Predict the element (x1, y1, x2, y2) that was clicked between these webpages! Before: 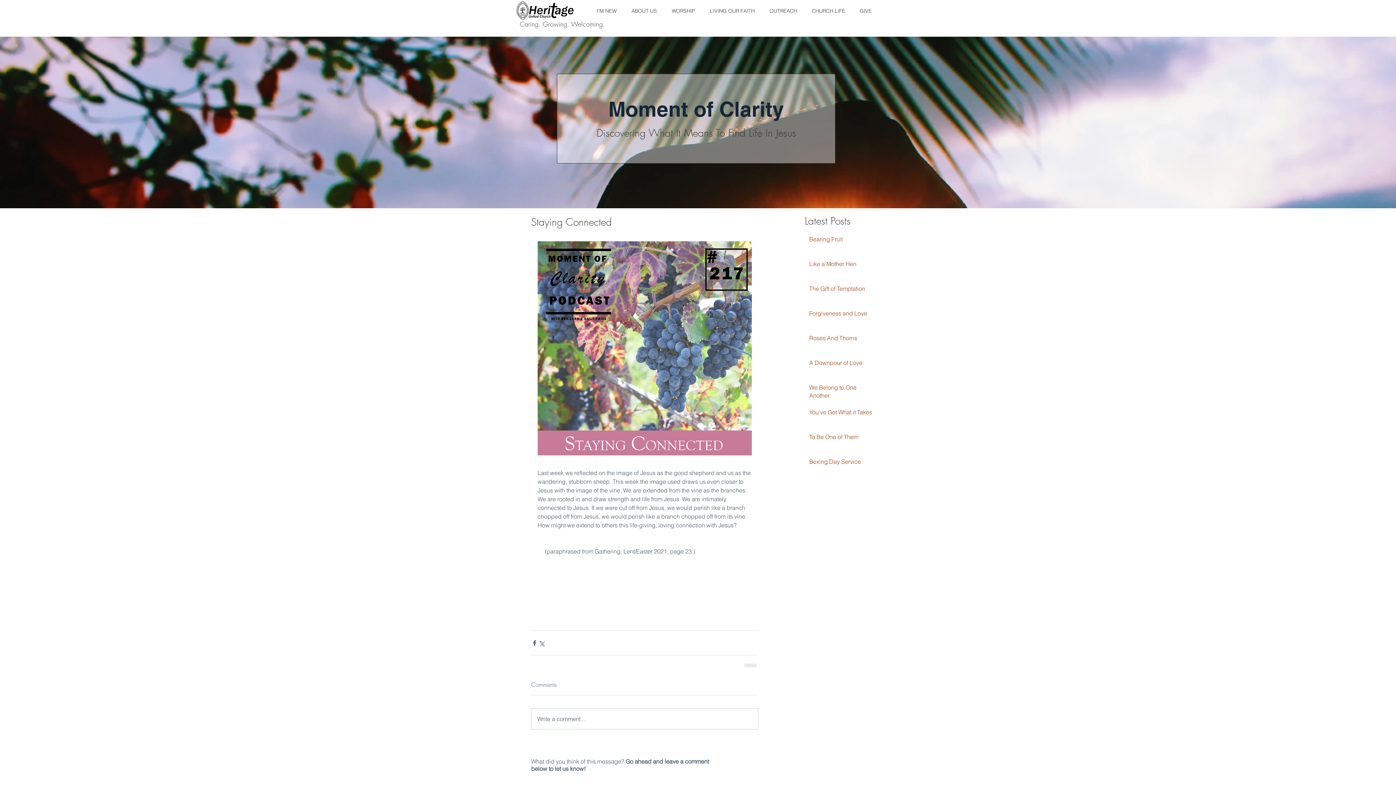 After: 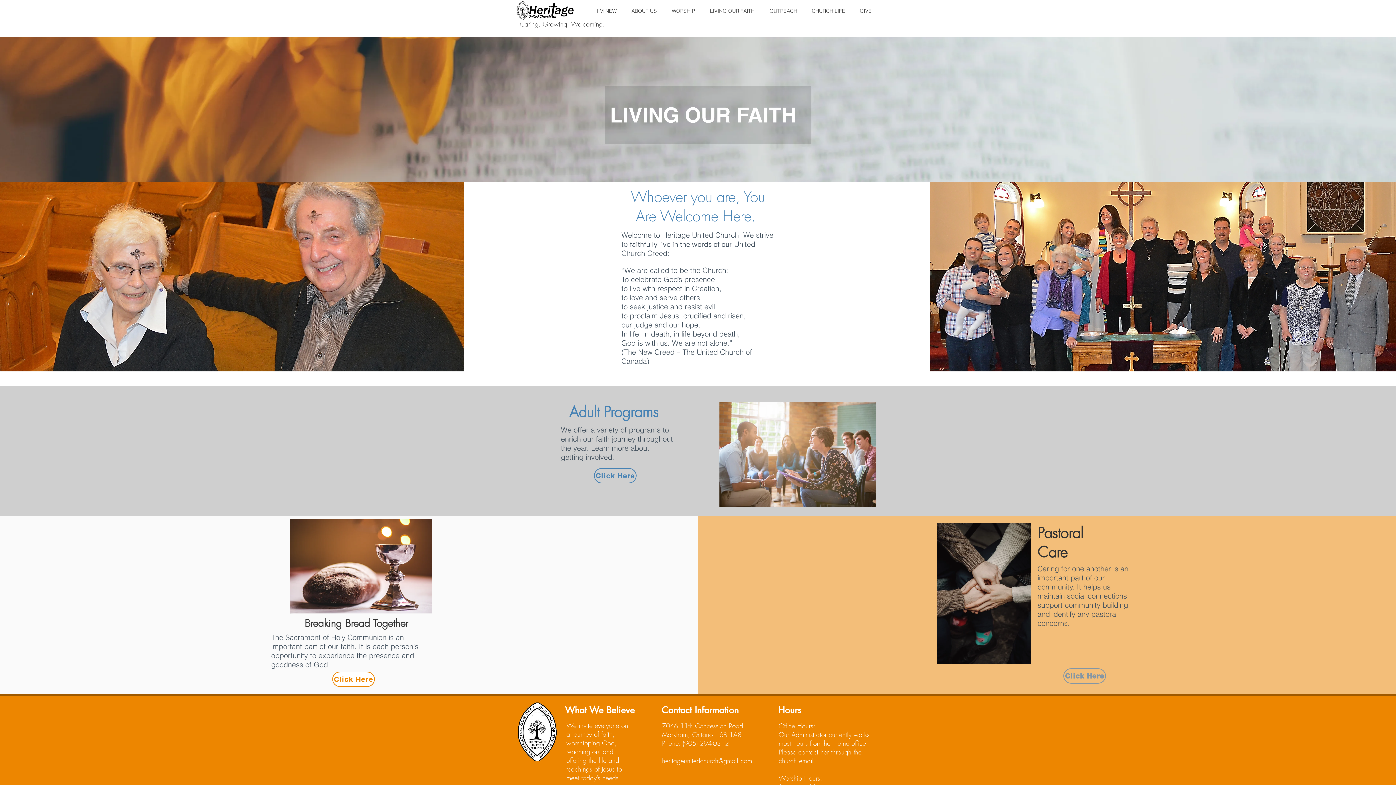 Action: label: LIVING OUR FAITH bbox: (698, 2, 758, 19)